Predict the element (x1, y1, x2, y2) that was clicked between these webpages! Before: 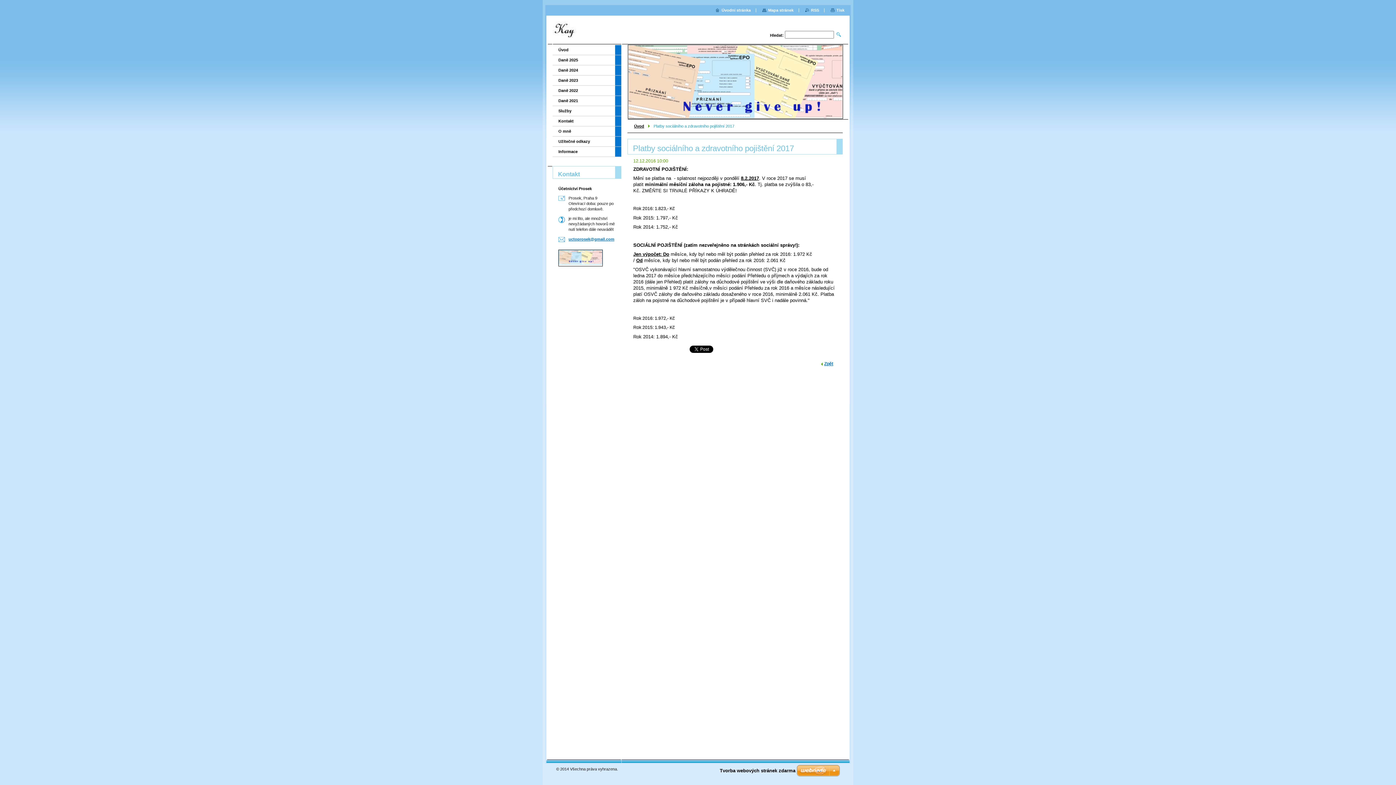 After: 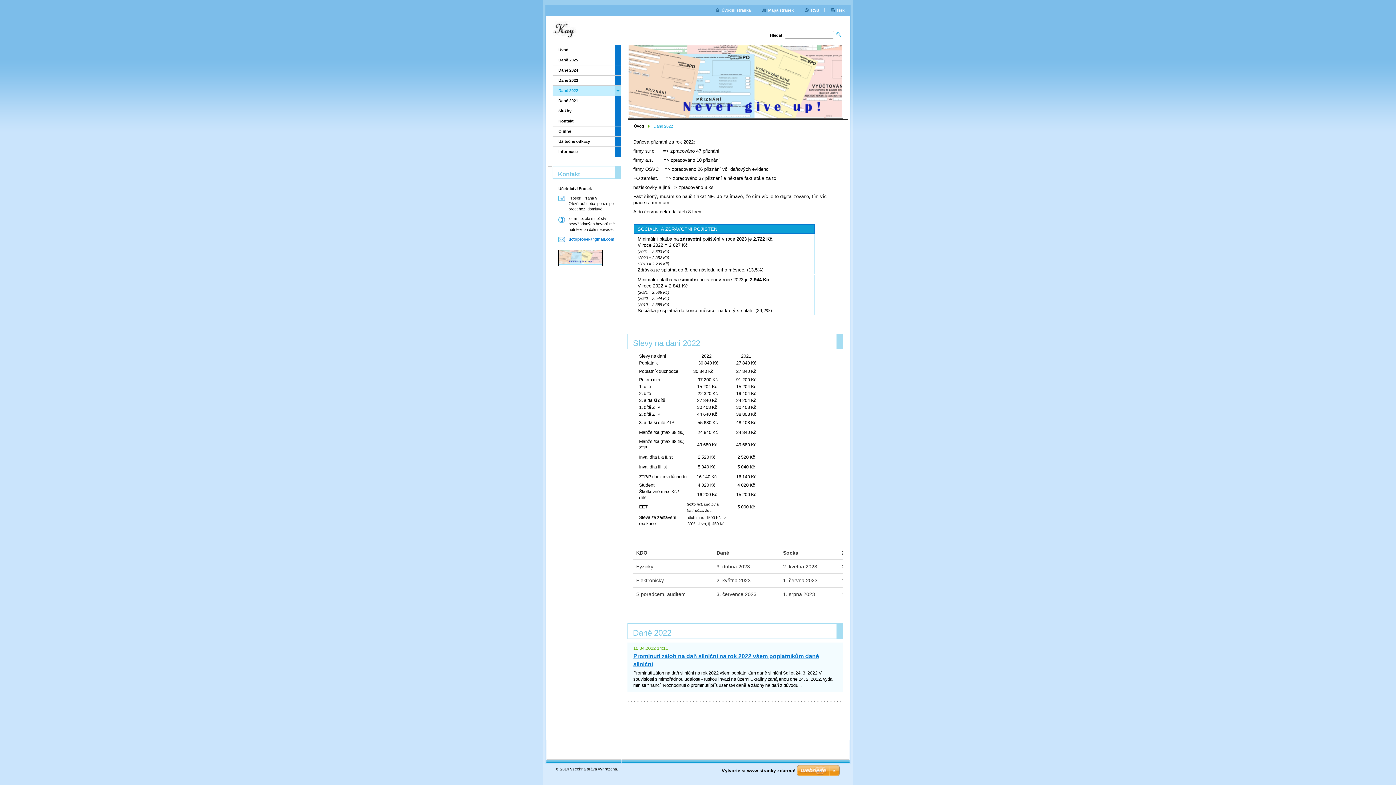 Action: label: Daně 2022 bbox: (552, 85, 615, 95)